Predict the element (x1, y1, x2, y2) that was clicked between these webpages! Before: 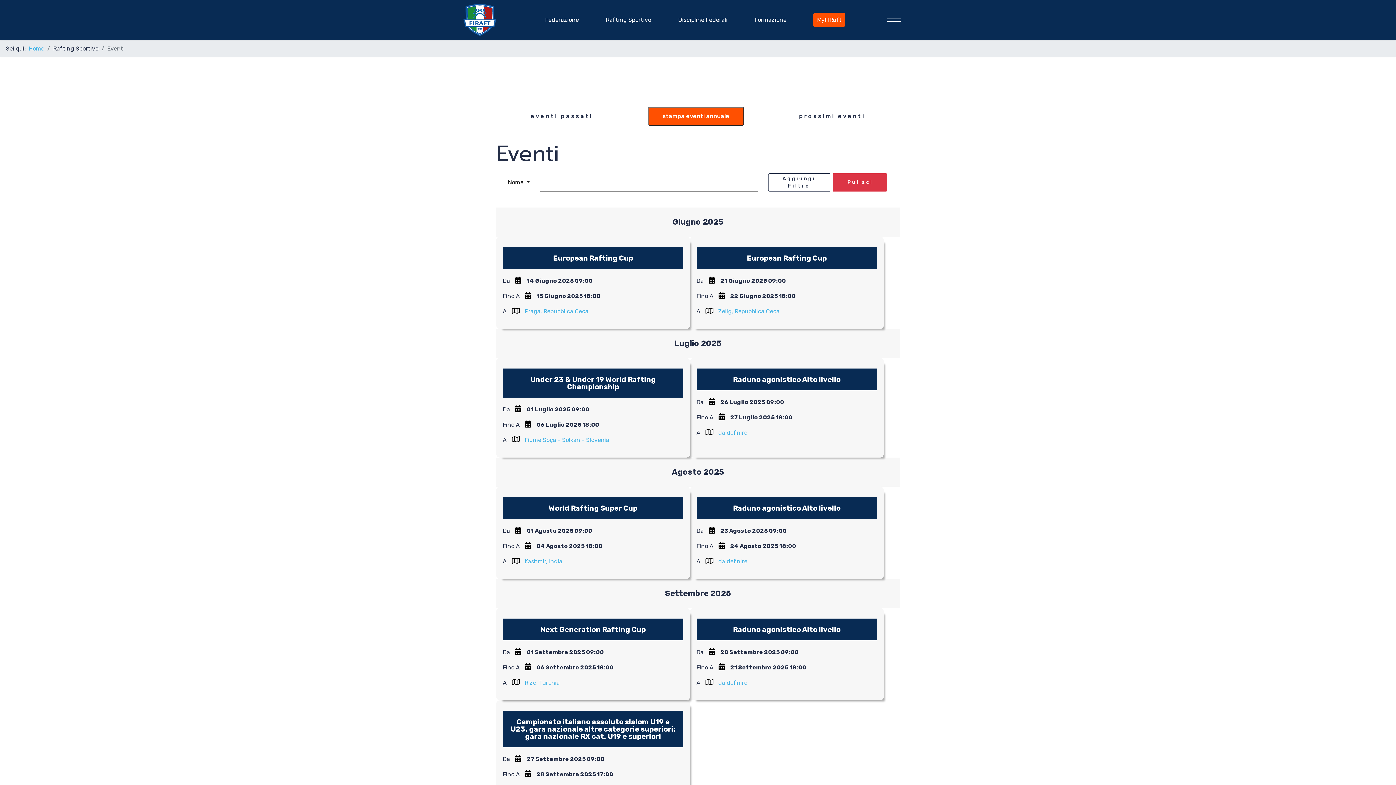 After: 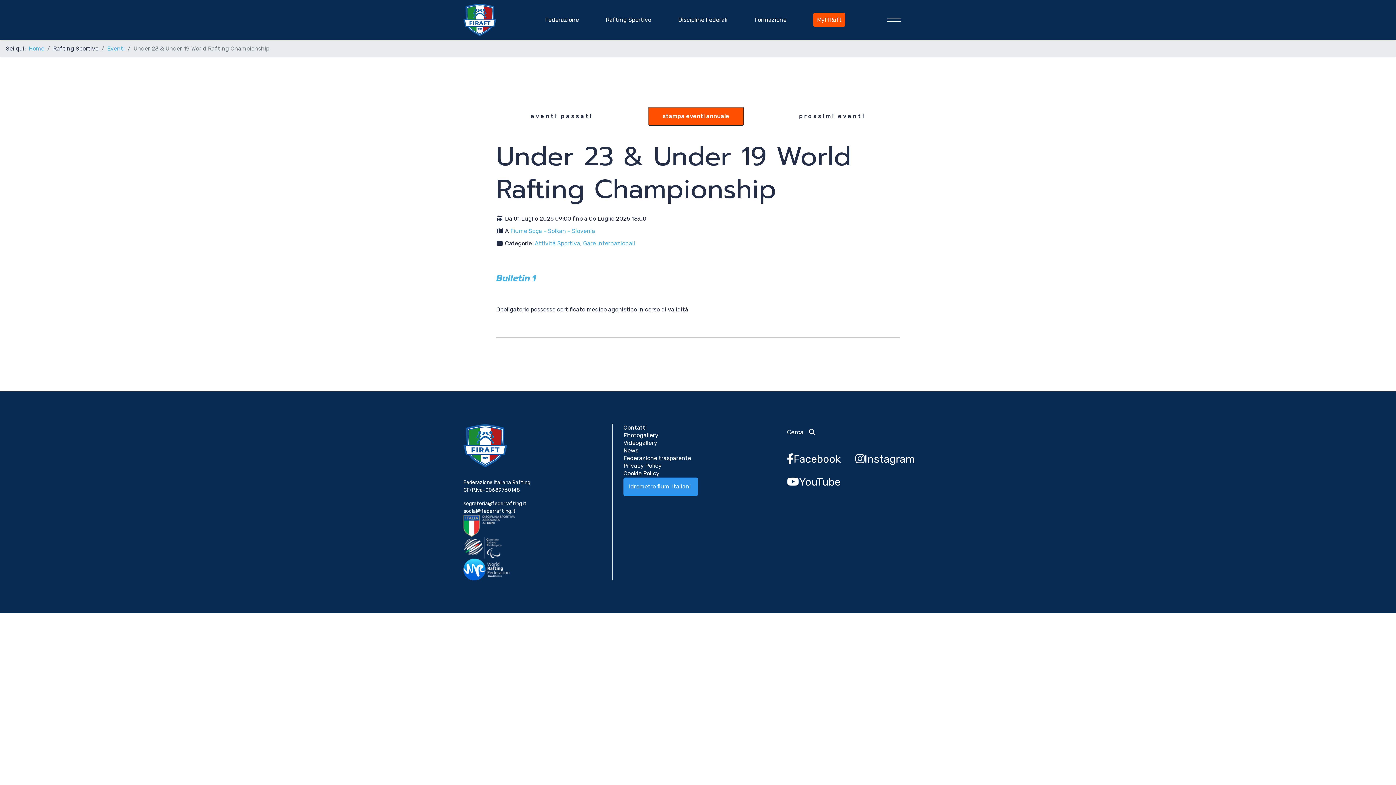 Action: bbox: (530, 375, 655, 391) label: Under 23 & Under 19 World Rafting Championship